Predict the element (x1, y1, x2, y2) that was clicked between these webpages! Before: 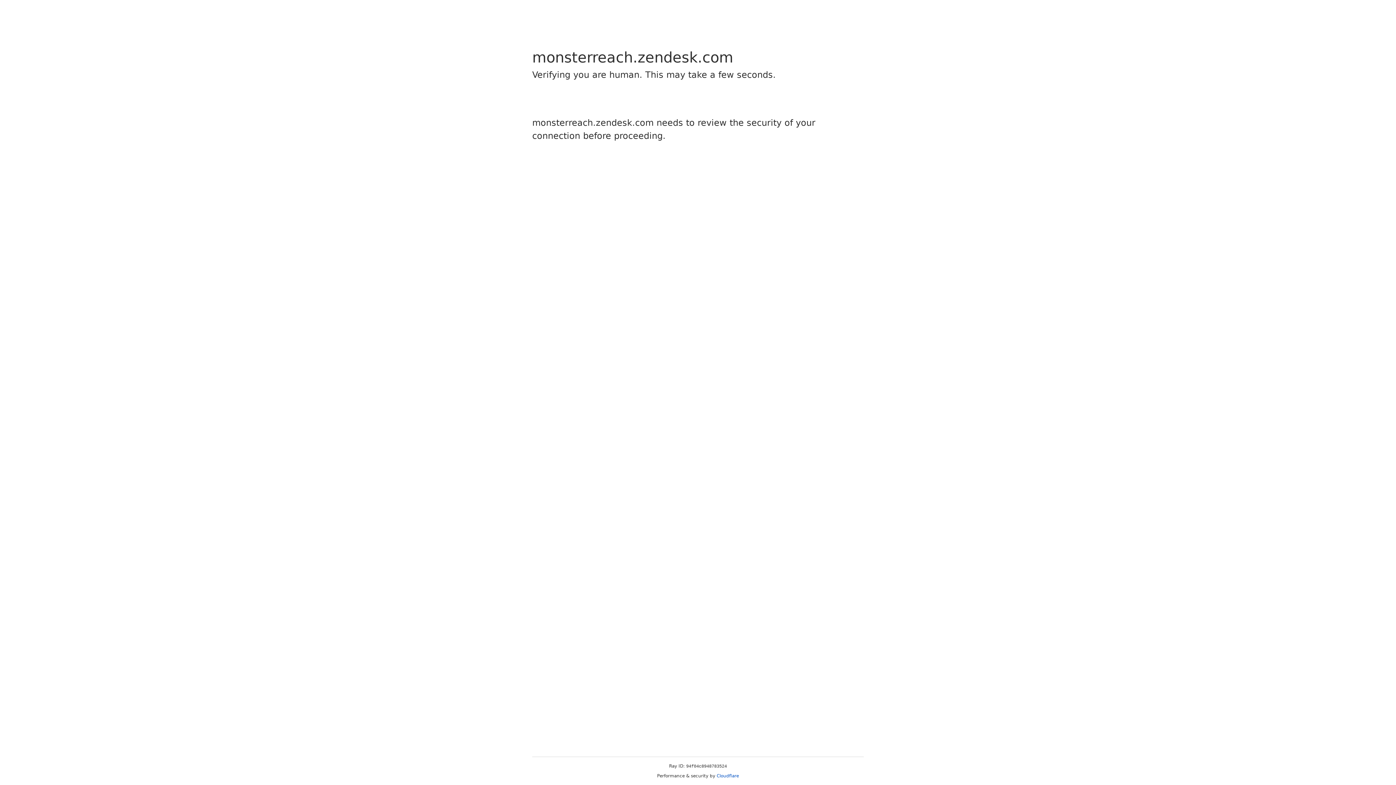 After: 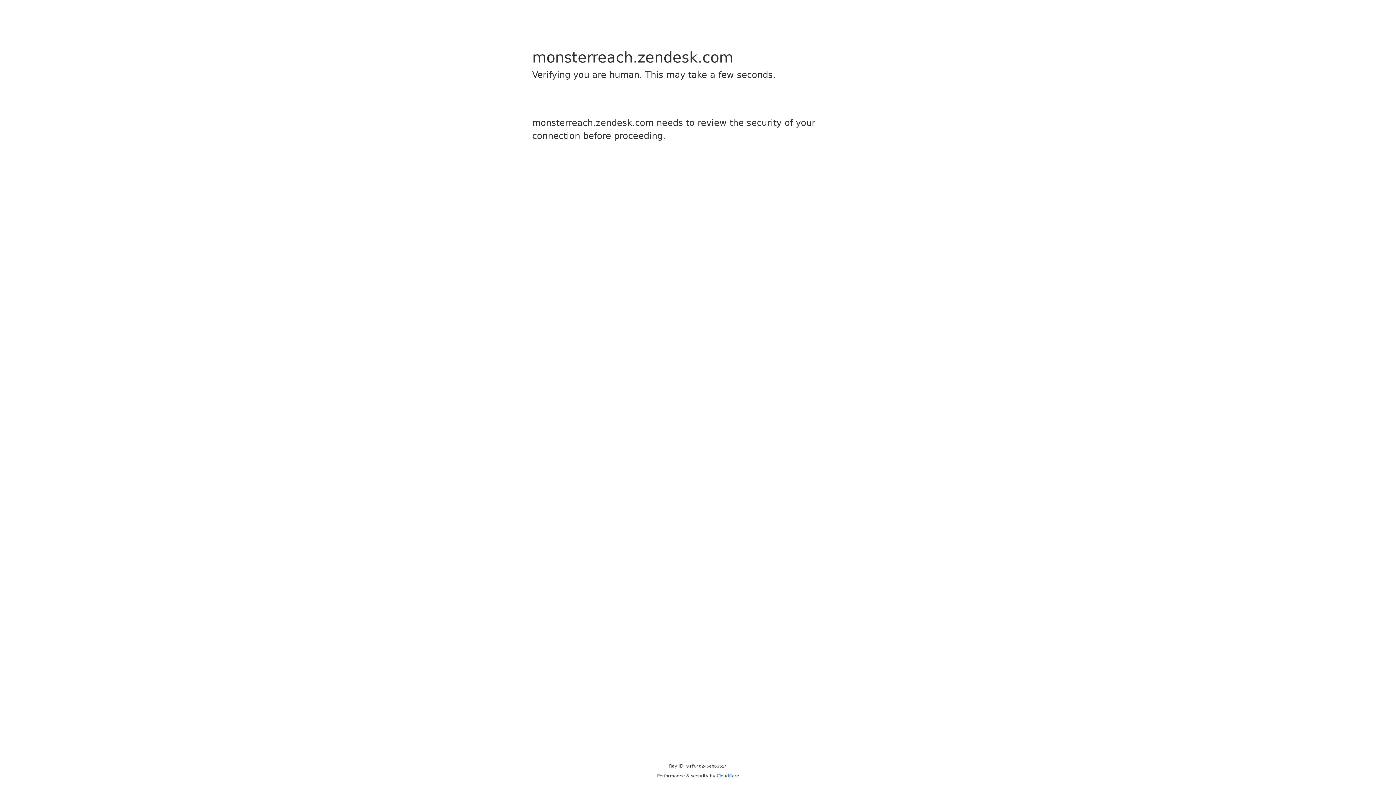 Action: bbox: (716, 773, 739, 778) label: Cloudflare